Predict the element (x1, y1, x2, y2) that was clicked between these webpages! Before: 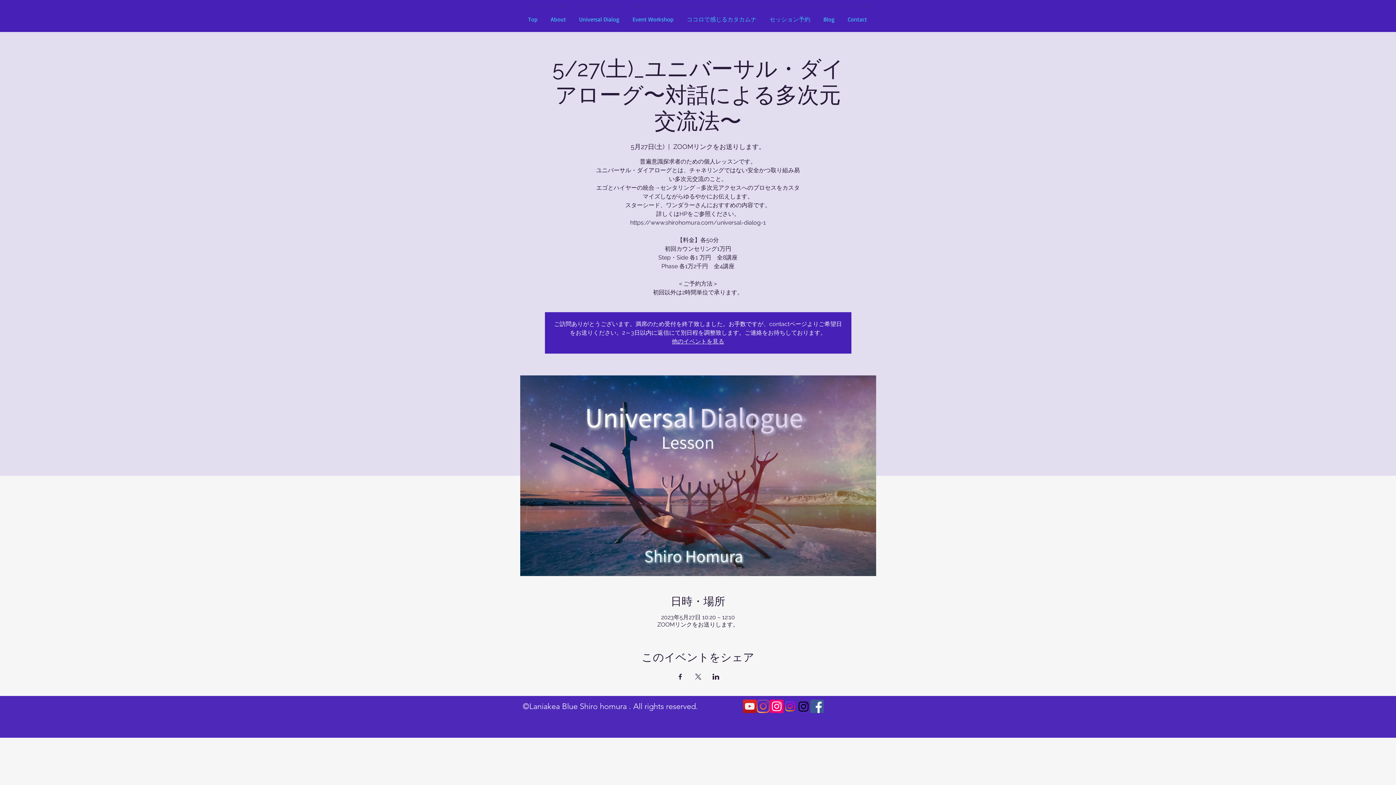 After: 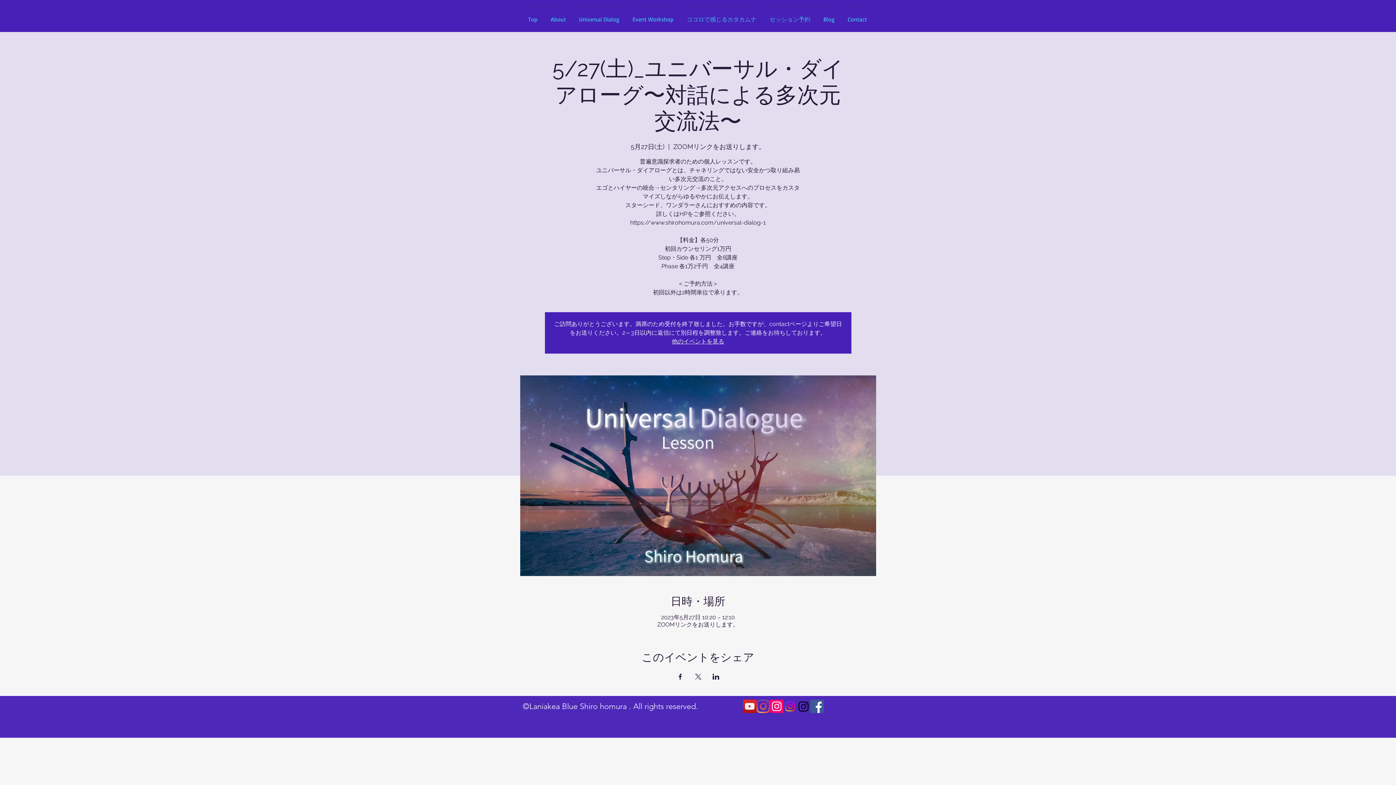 Action: label: Instagram bbox: (783, 700, 797, 713)